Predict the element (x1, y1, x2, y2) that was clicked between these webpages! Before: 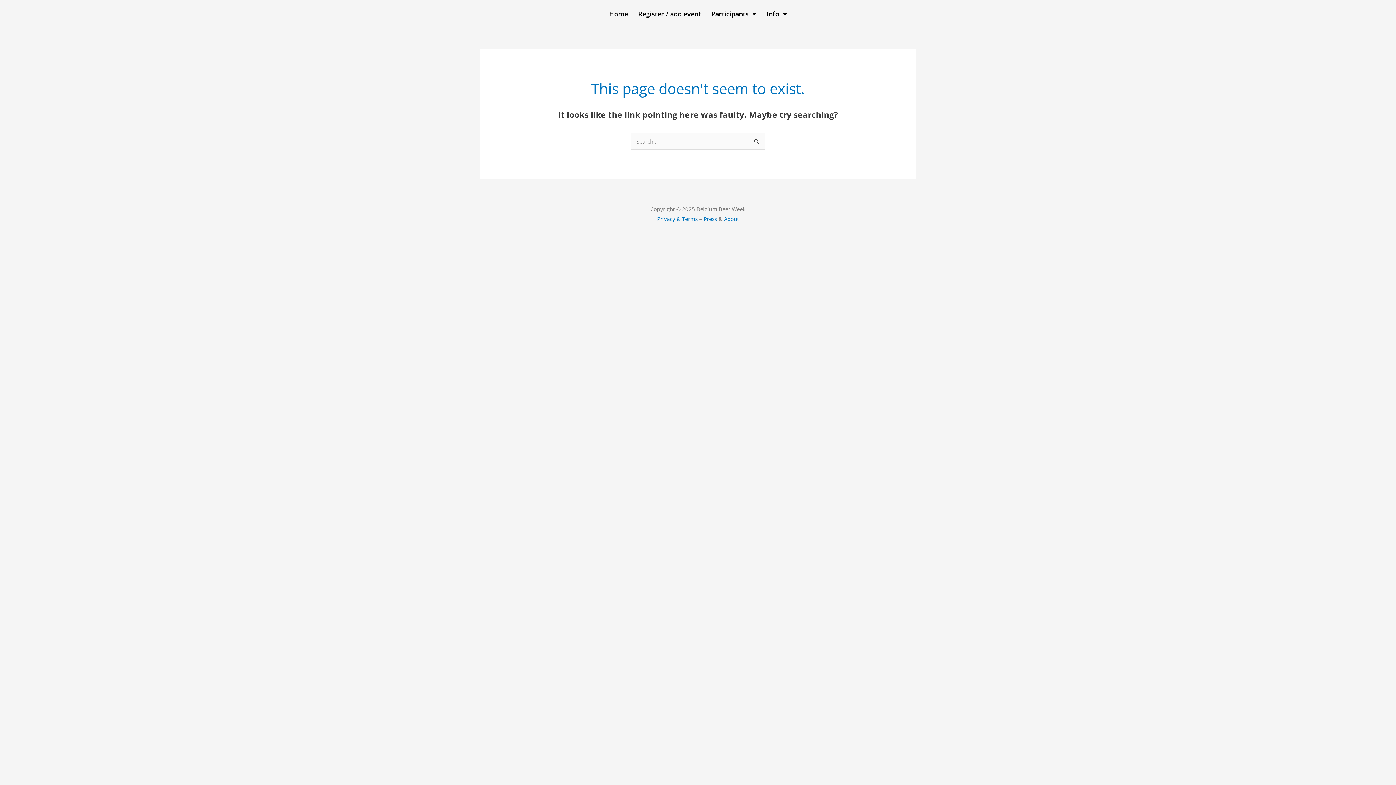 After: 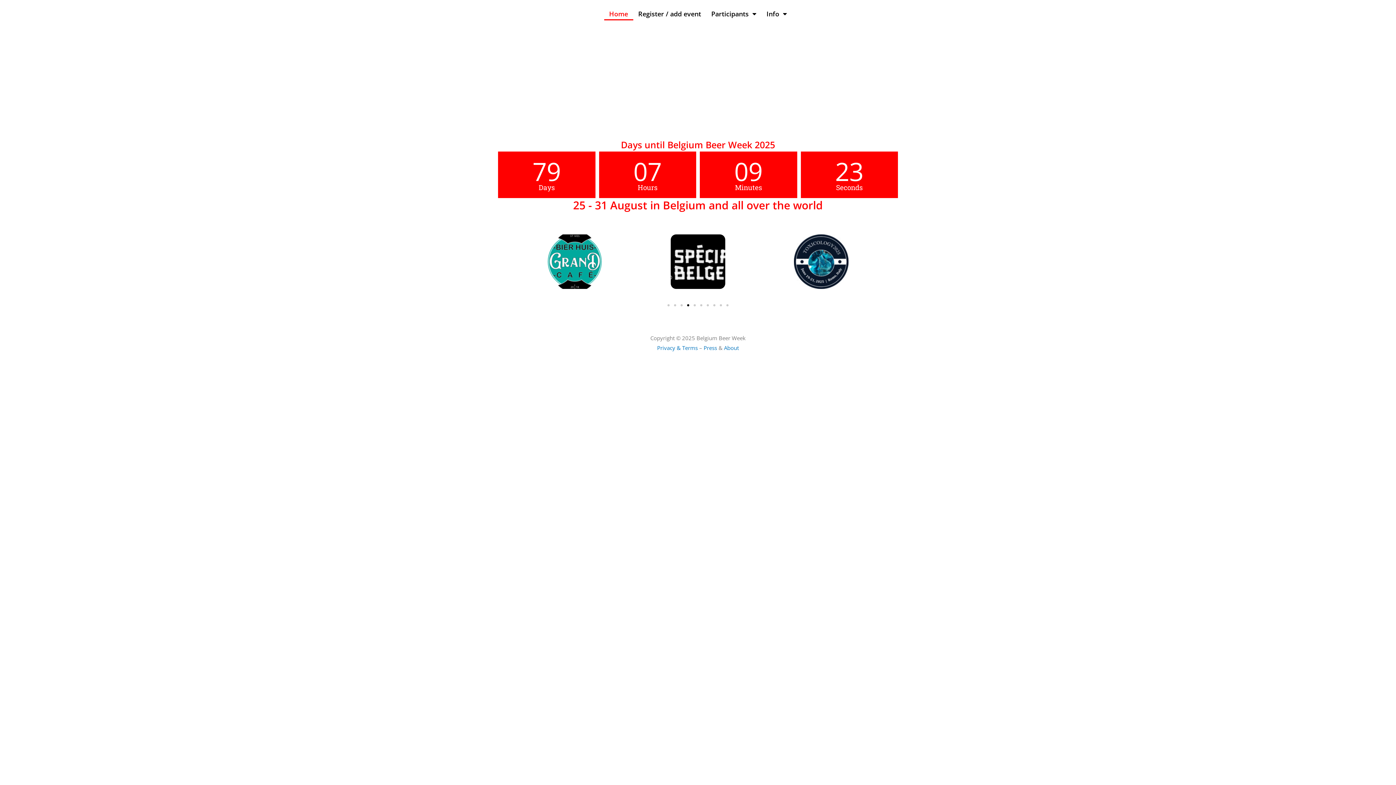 Action: bbox: (604, 7, 633, 20) label: Home